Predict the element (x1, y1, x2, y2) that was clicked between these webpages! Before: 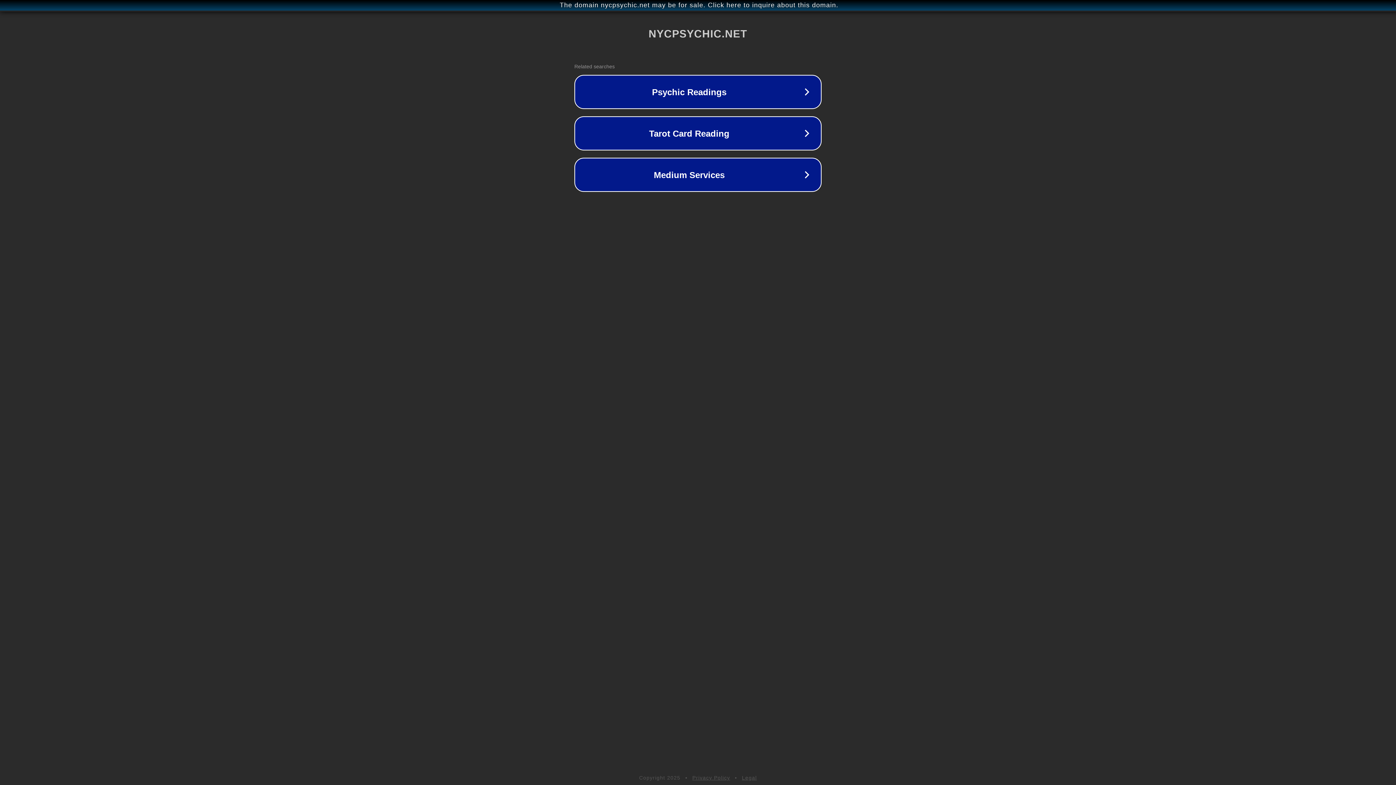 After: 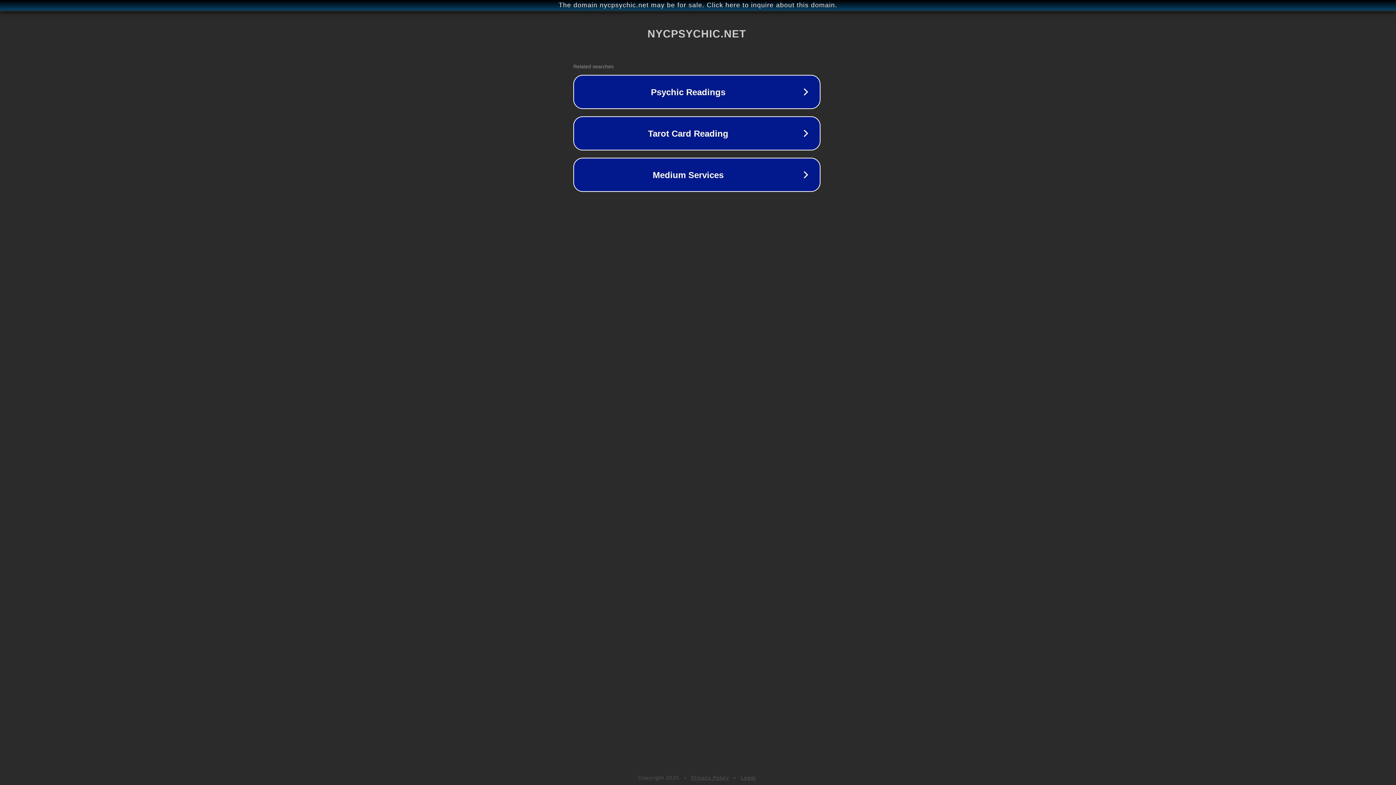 Action: bbox: (1, 1, 1397, 9) label: The domain nycpsychic.net may be for sale. Click here to inquire about this domain.